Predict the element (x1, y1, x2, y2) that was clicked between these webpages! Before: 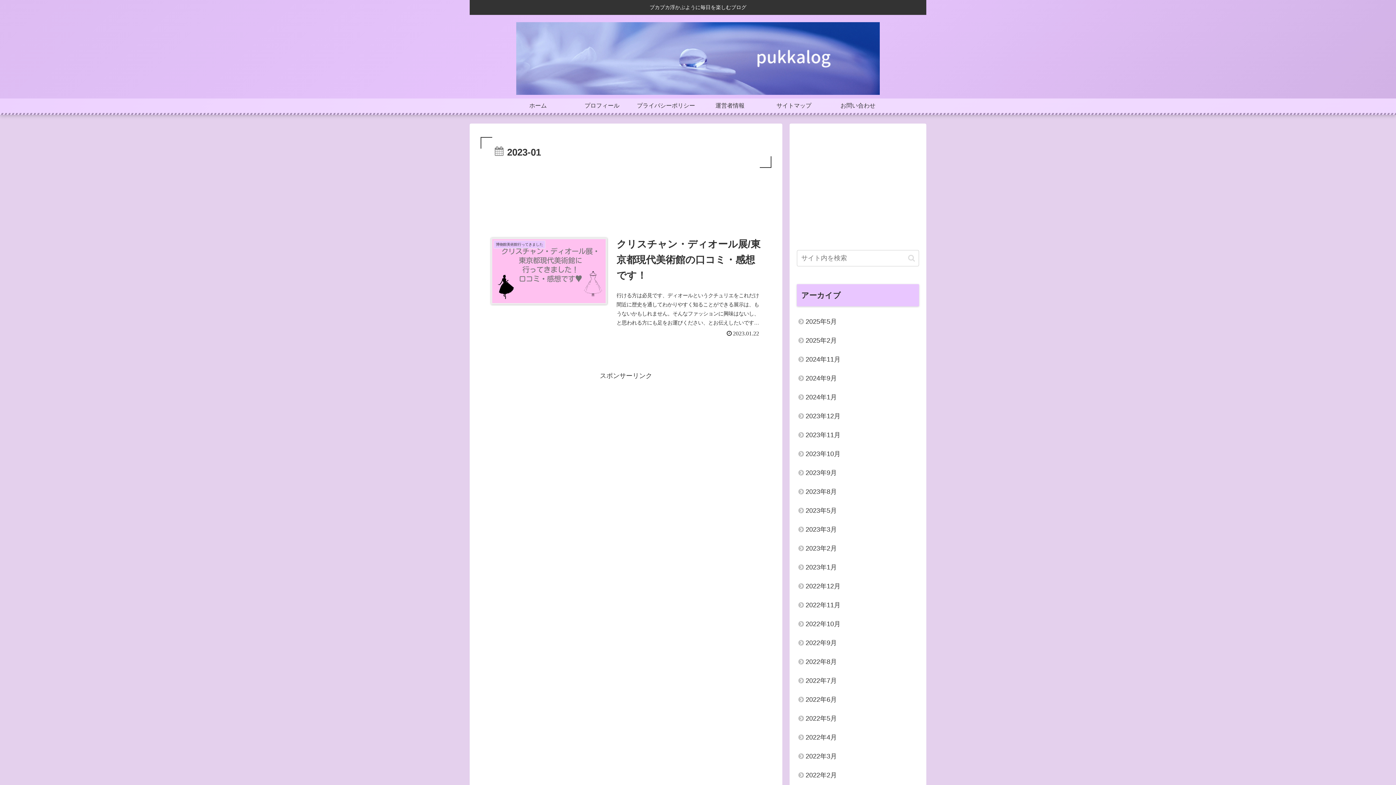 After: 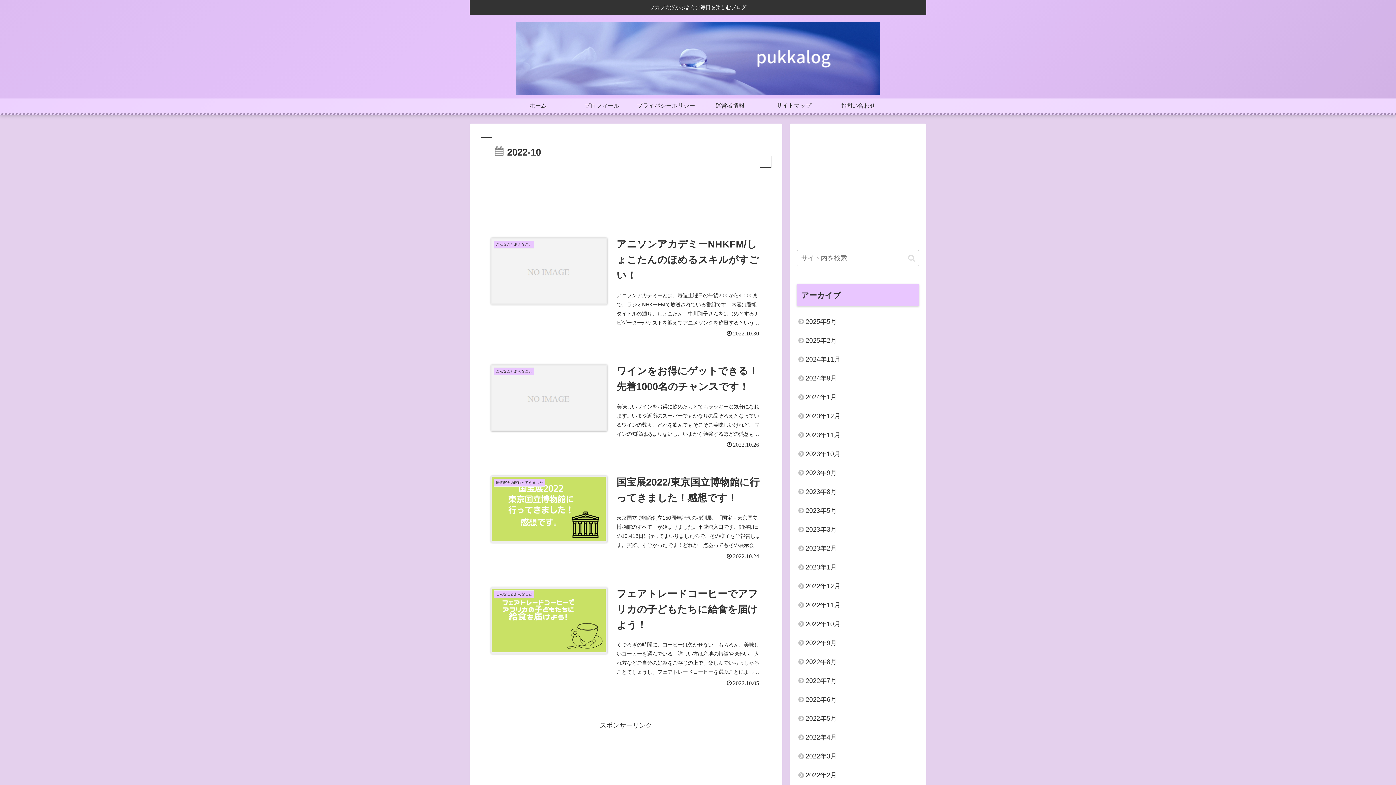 Action: bbox: (797, 614, 919, 633) label: 2022年10月